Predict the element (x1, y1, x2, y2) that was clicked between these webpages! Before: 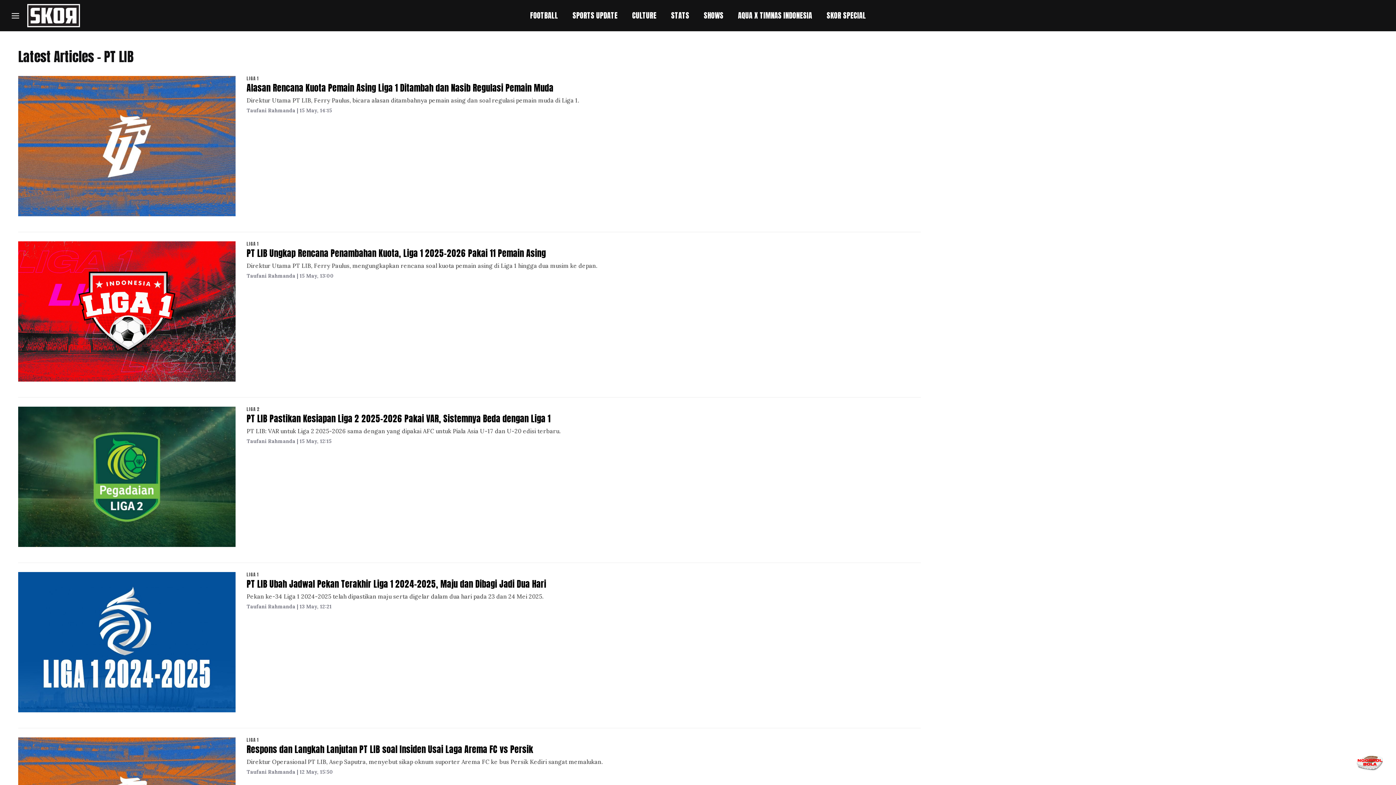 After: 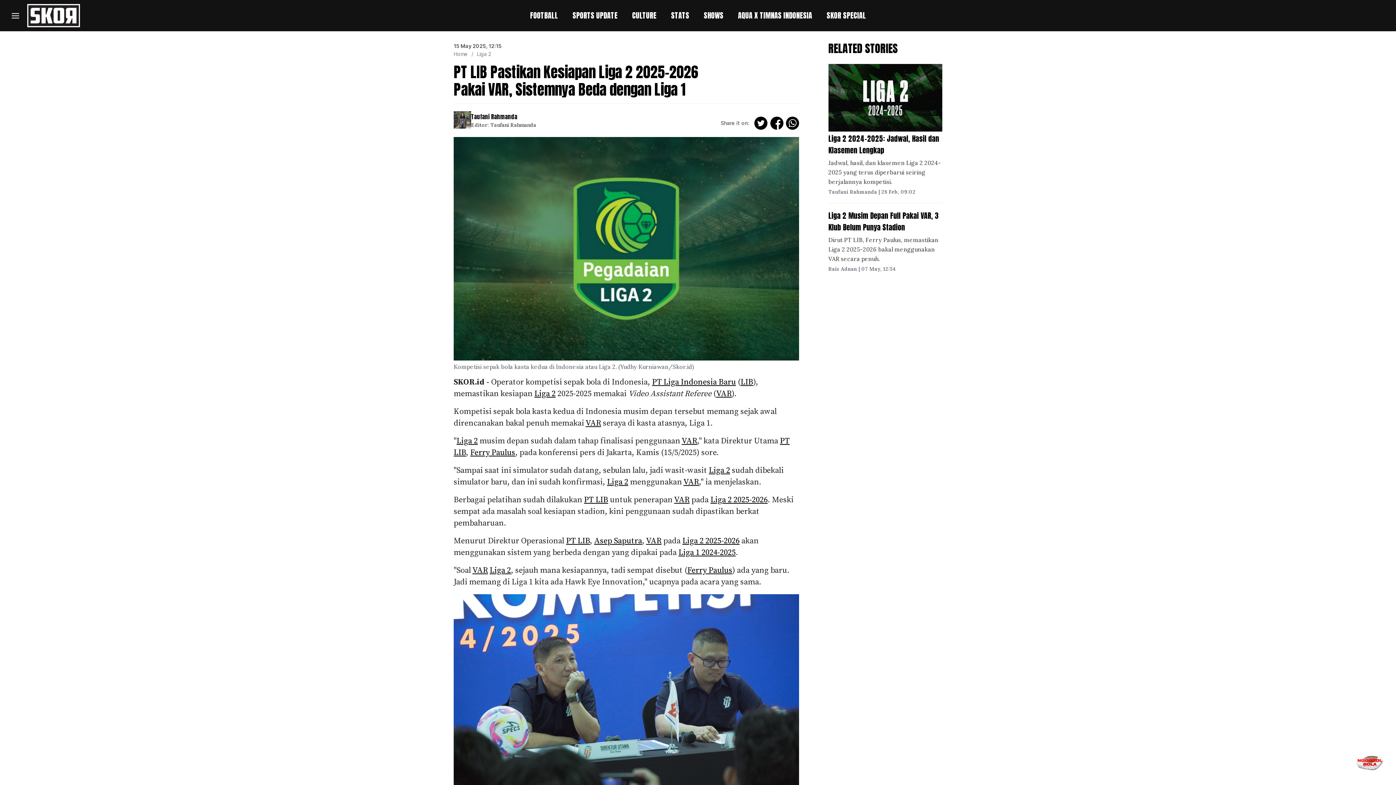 Action: bbox: (246, 412, 550, 425) label: PT LIB Pastikan Kesiapan Liga 2 2025-2026 Pakai VAR, Sistemnya Beda dengan Liga 1